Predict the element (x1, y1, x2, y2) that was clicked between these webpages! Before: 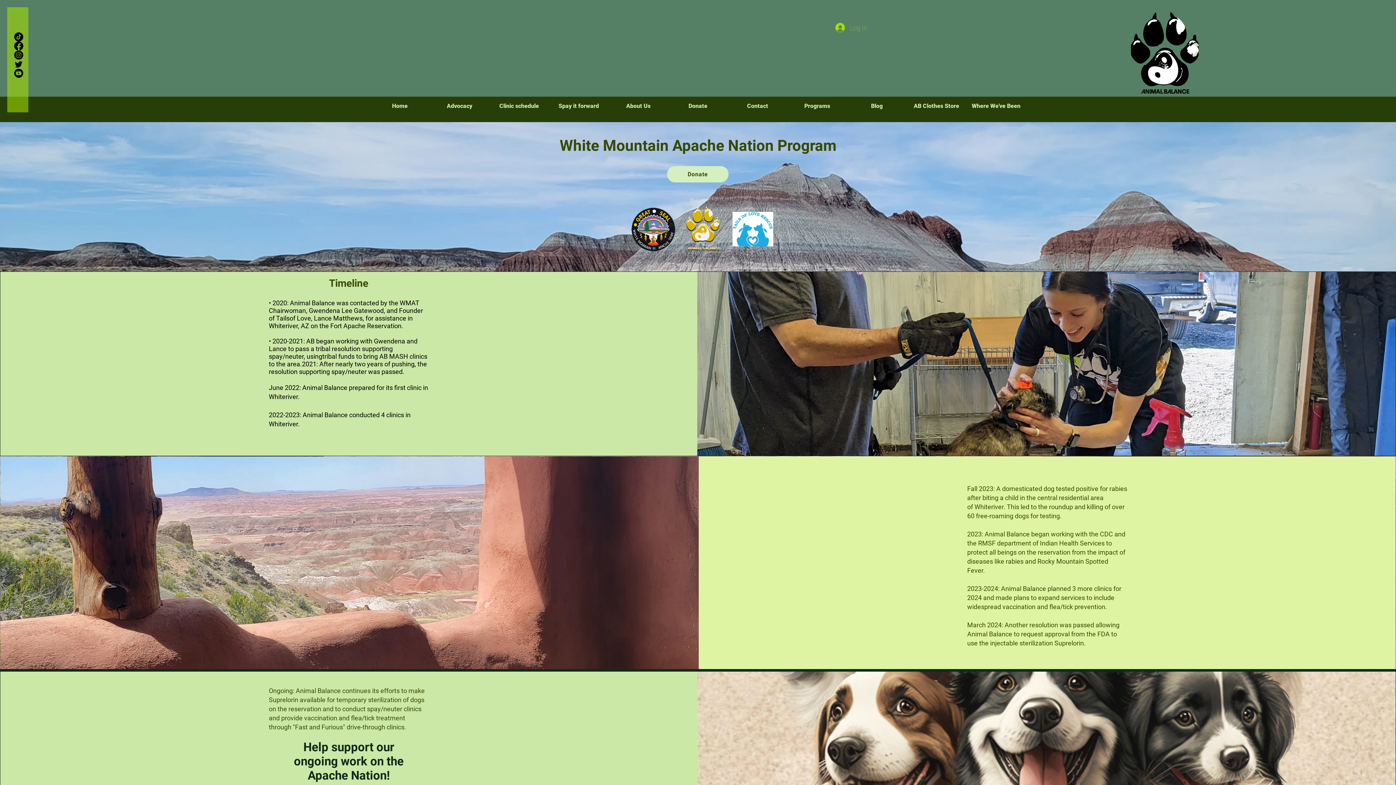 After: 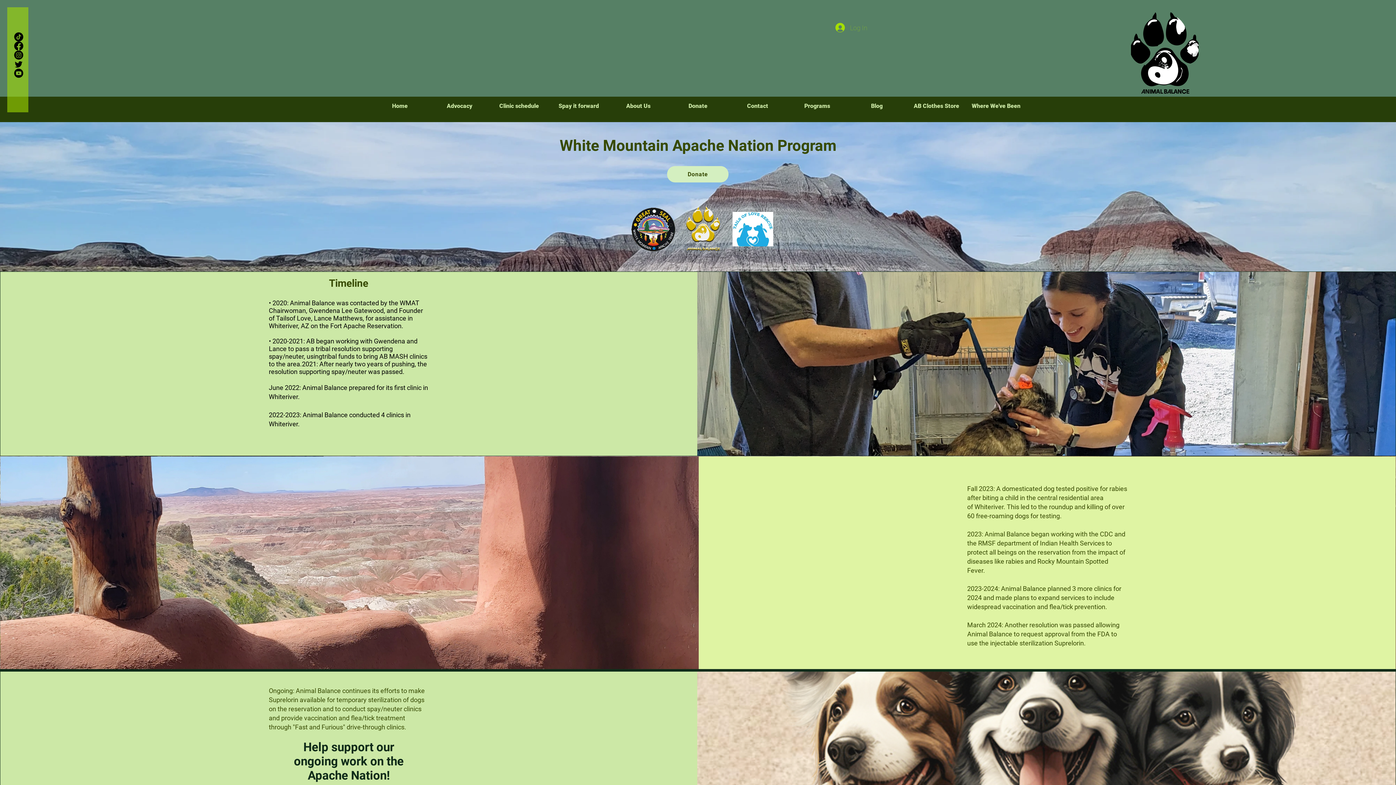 Action: label: Log In bbox: (830, 20, 872, 34)